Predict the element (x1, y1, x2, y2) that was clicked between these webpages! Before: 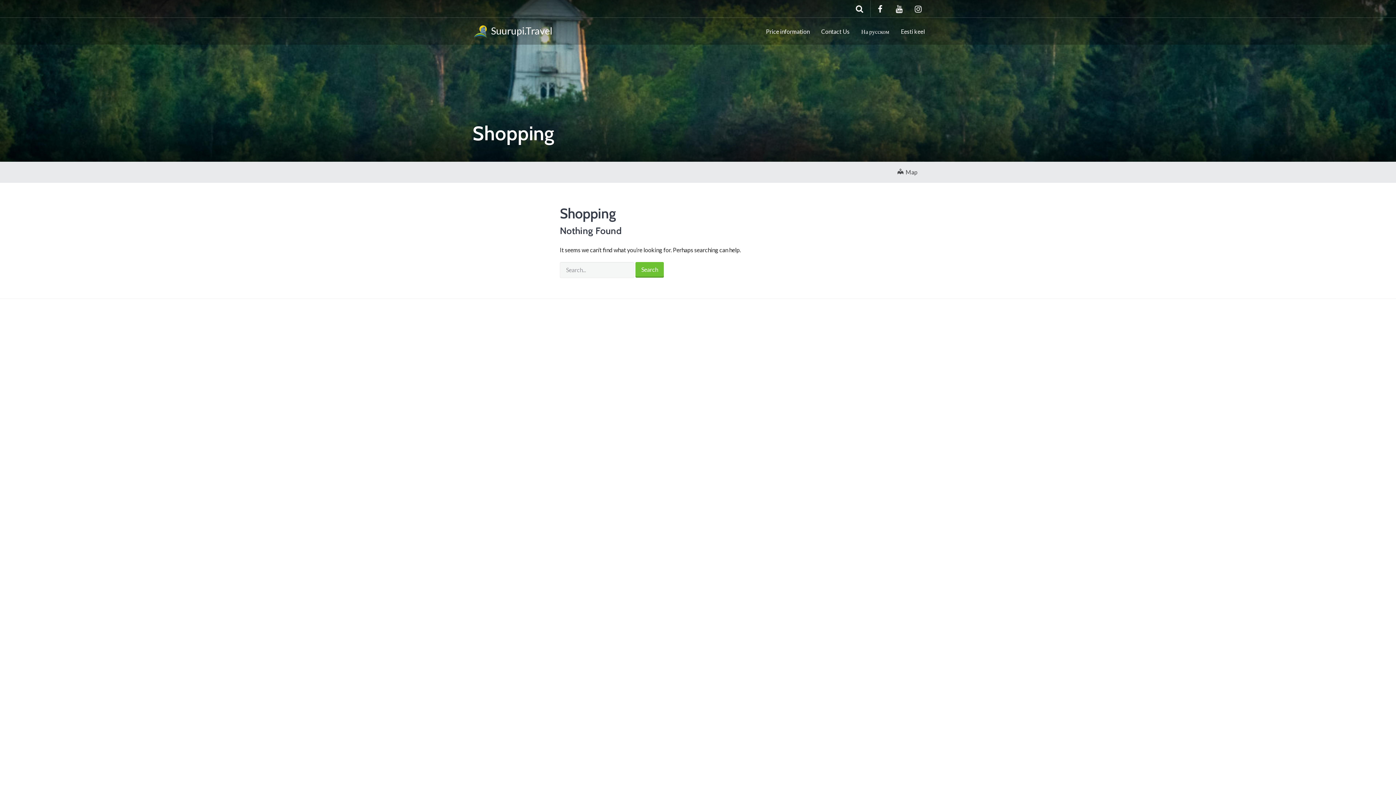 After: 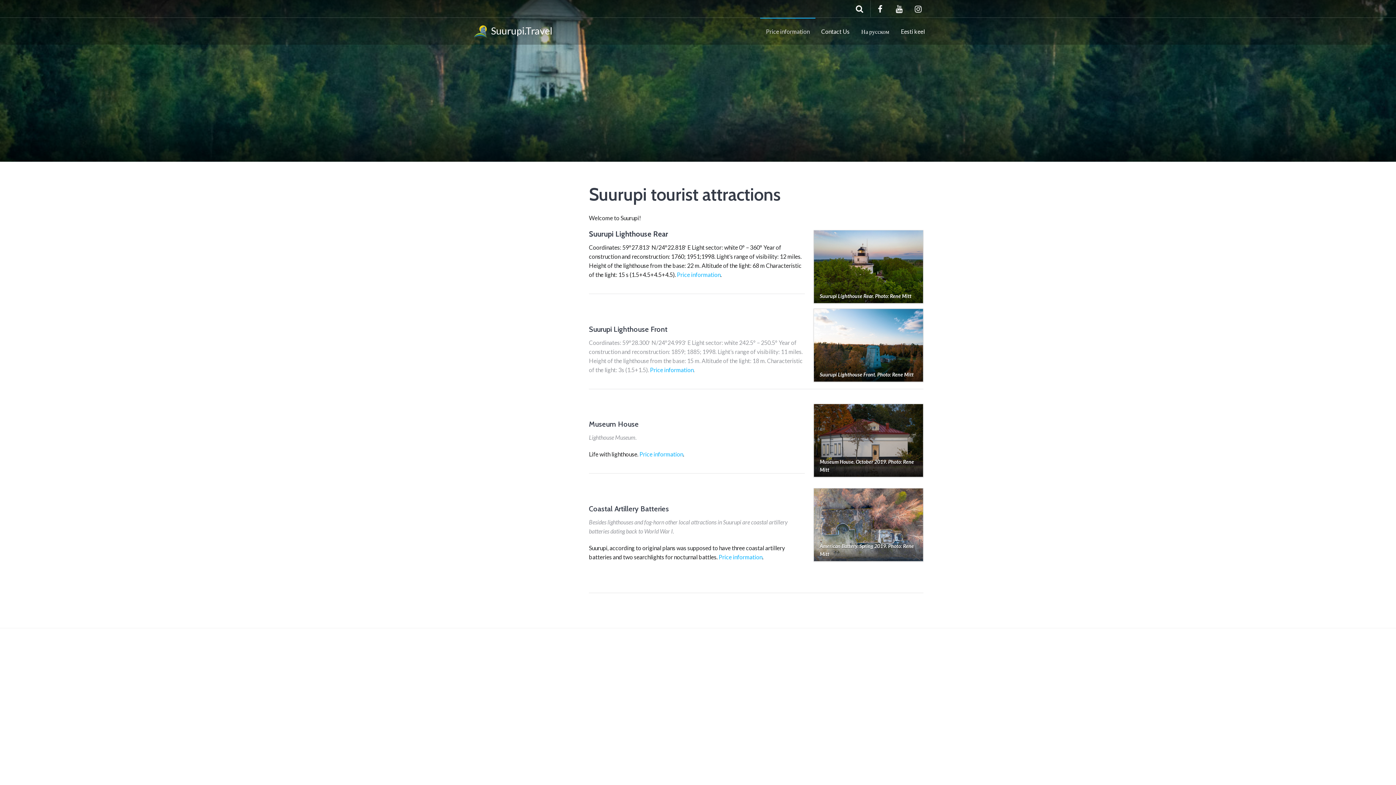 Action: label: Price information bbox: (760, 17, 815, 44)